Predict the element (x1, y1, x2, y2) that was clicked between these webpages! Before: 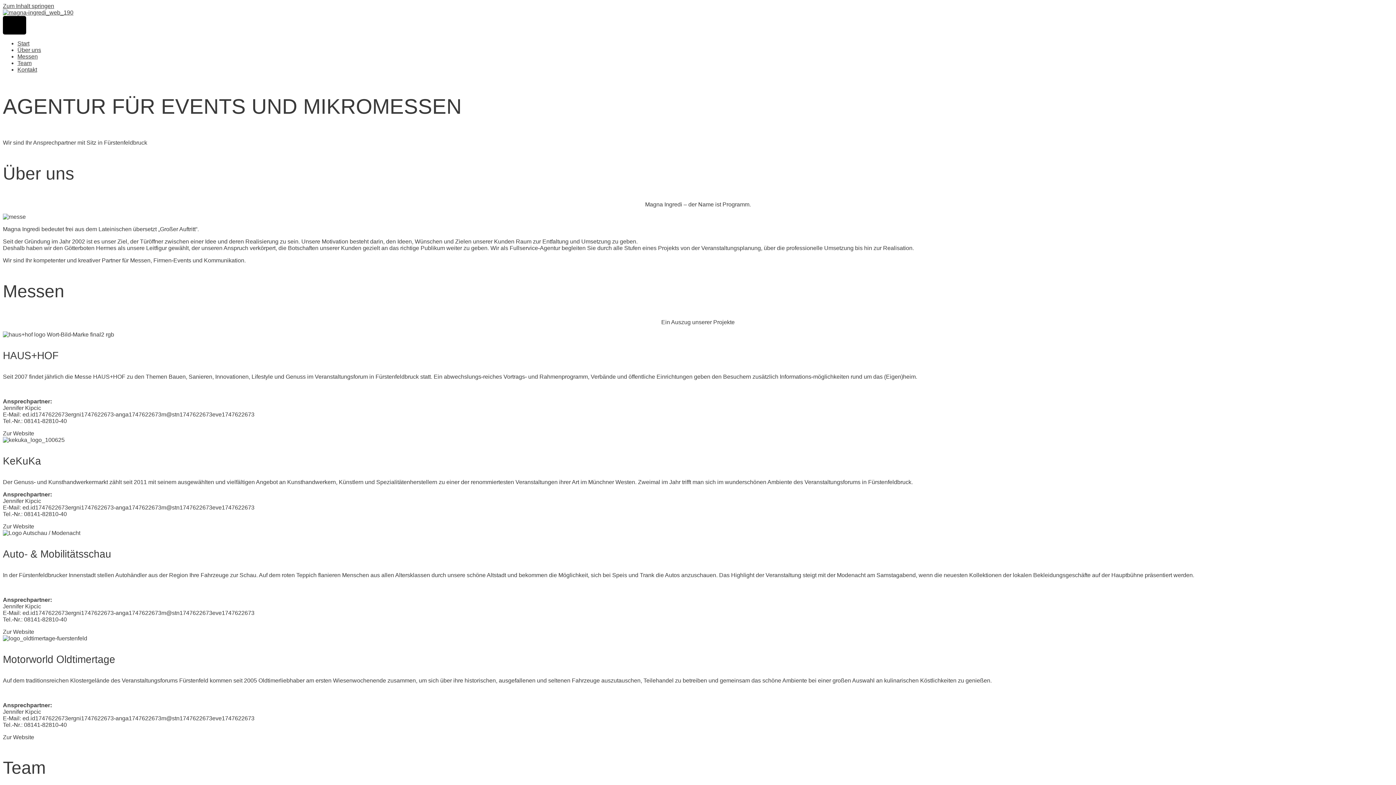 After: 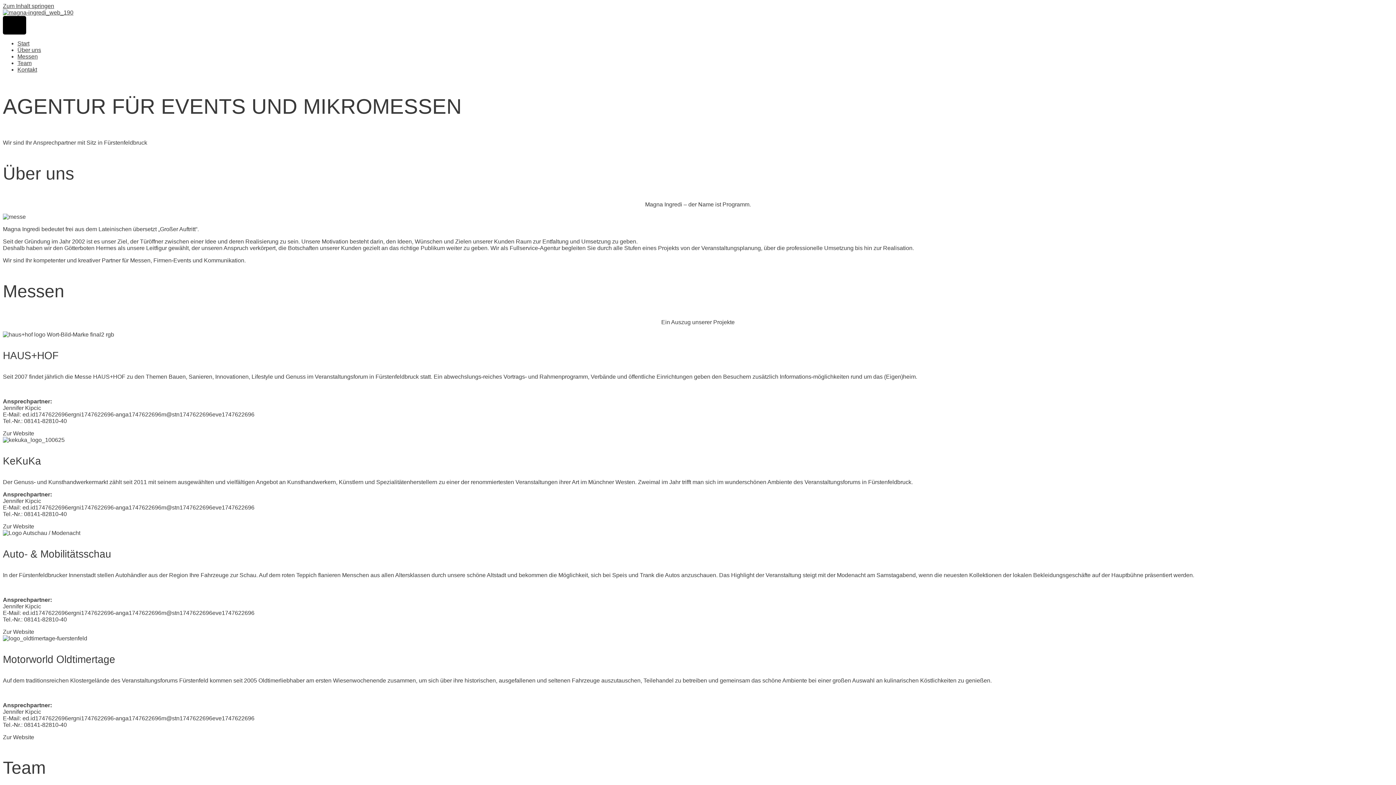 Action: bbox: (2, 9, 73, 15)